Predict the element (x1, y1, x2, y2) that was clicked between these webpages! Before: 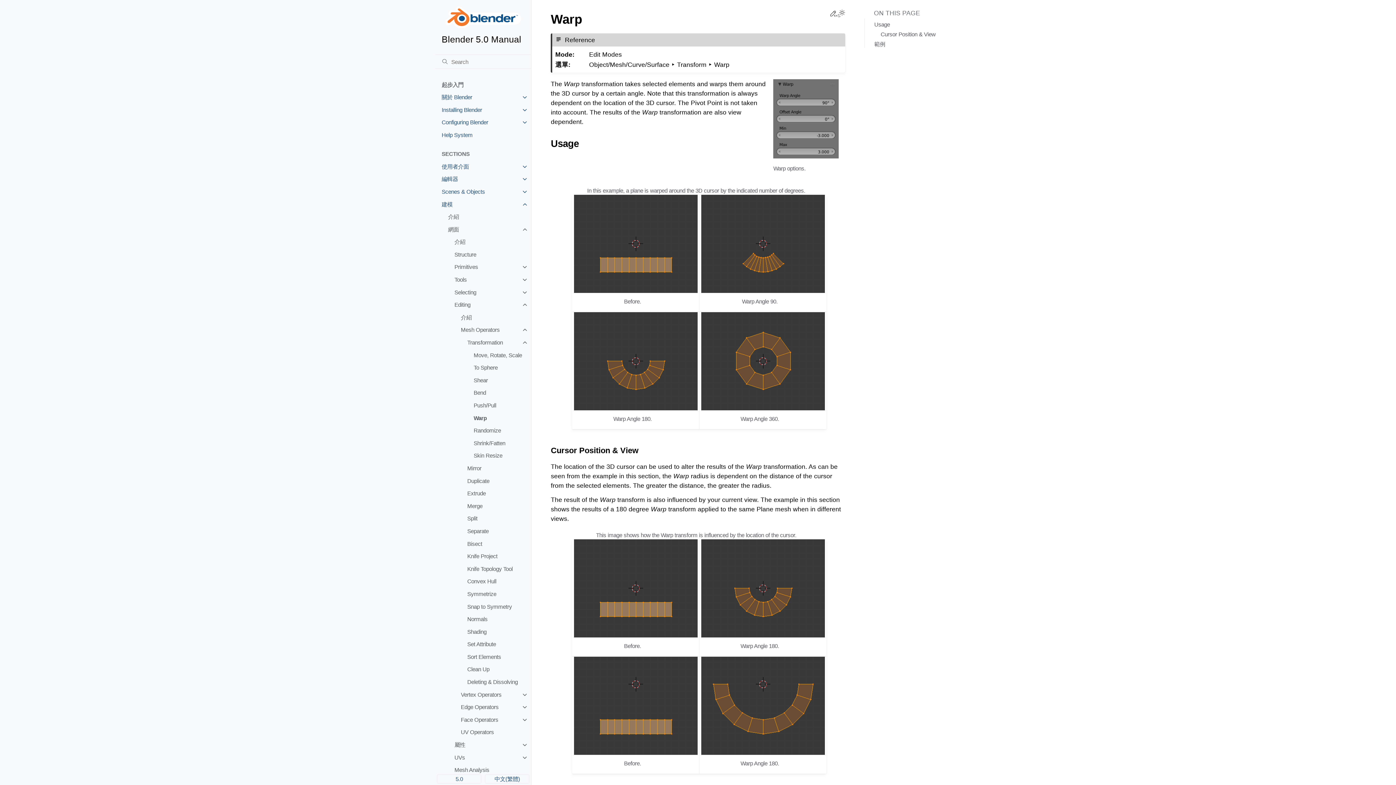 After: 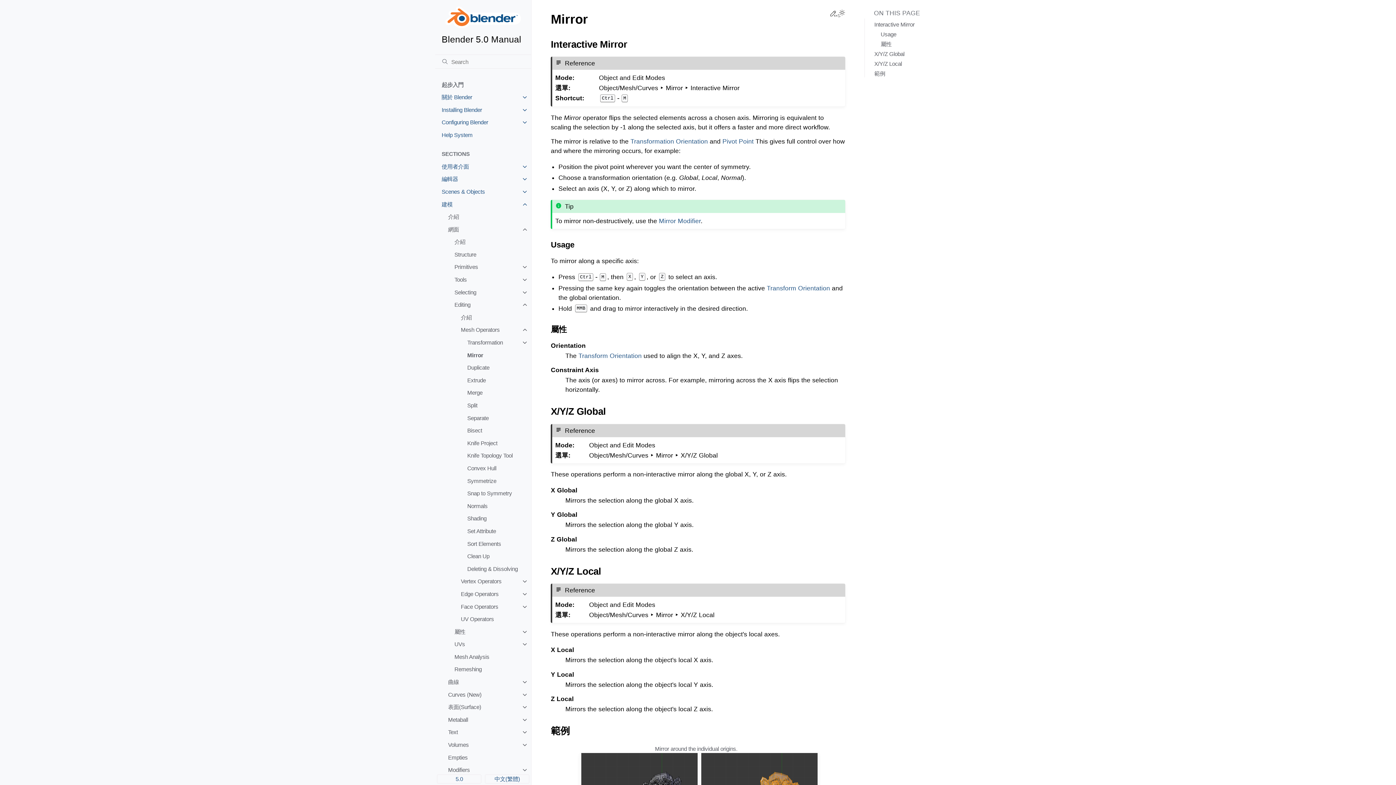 Action: bbox: (461, 462, 531, 474) label: Mirror